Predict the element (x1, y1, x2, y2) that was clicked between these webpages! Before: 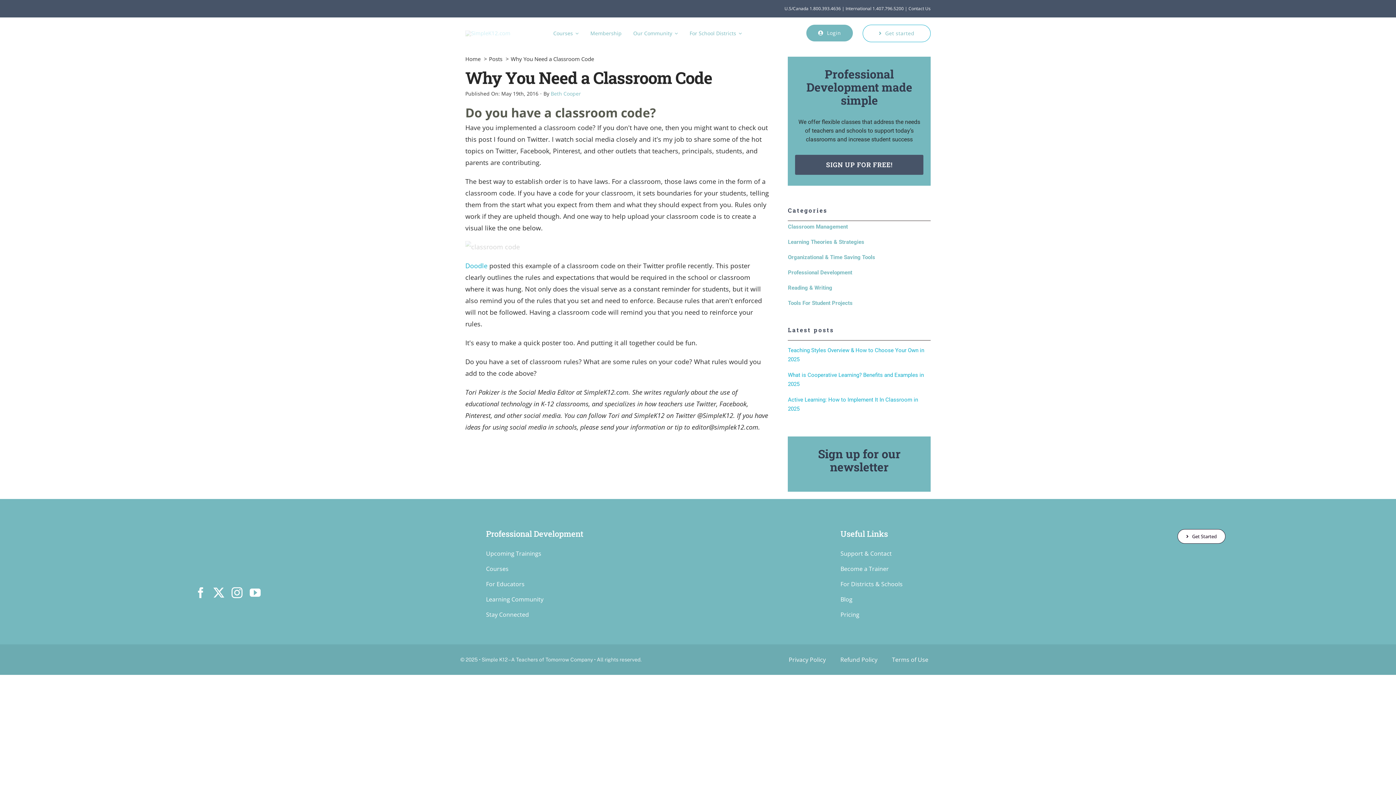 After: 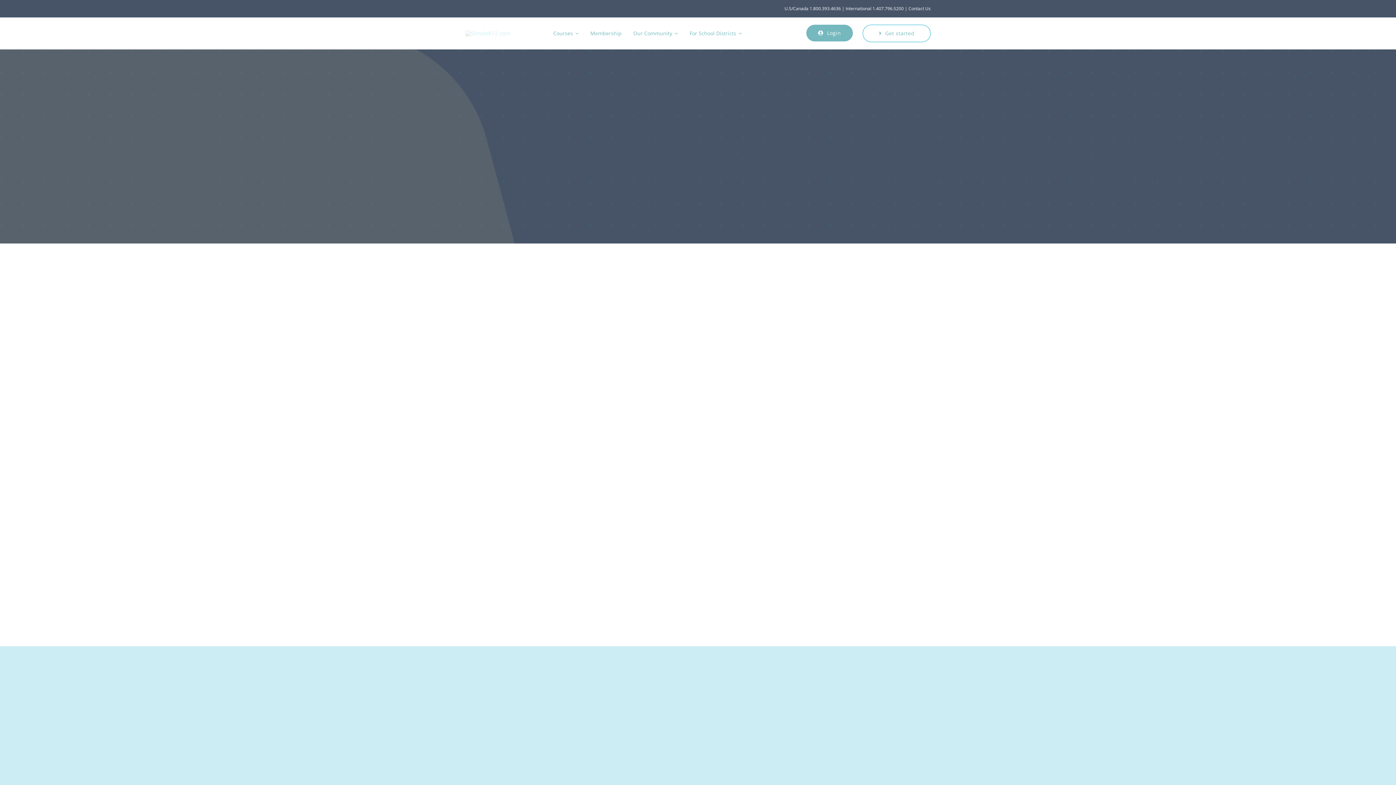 Action: bbox: (840, 546, 1169, 561) label: Support & Contact